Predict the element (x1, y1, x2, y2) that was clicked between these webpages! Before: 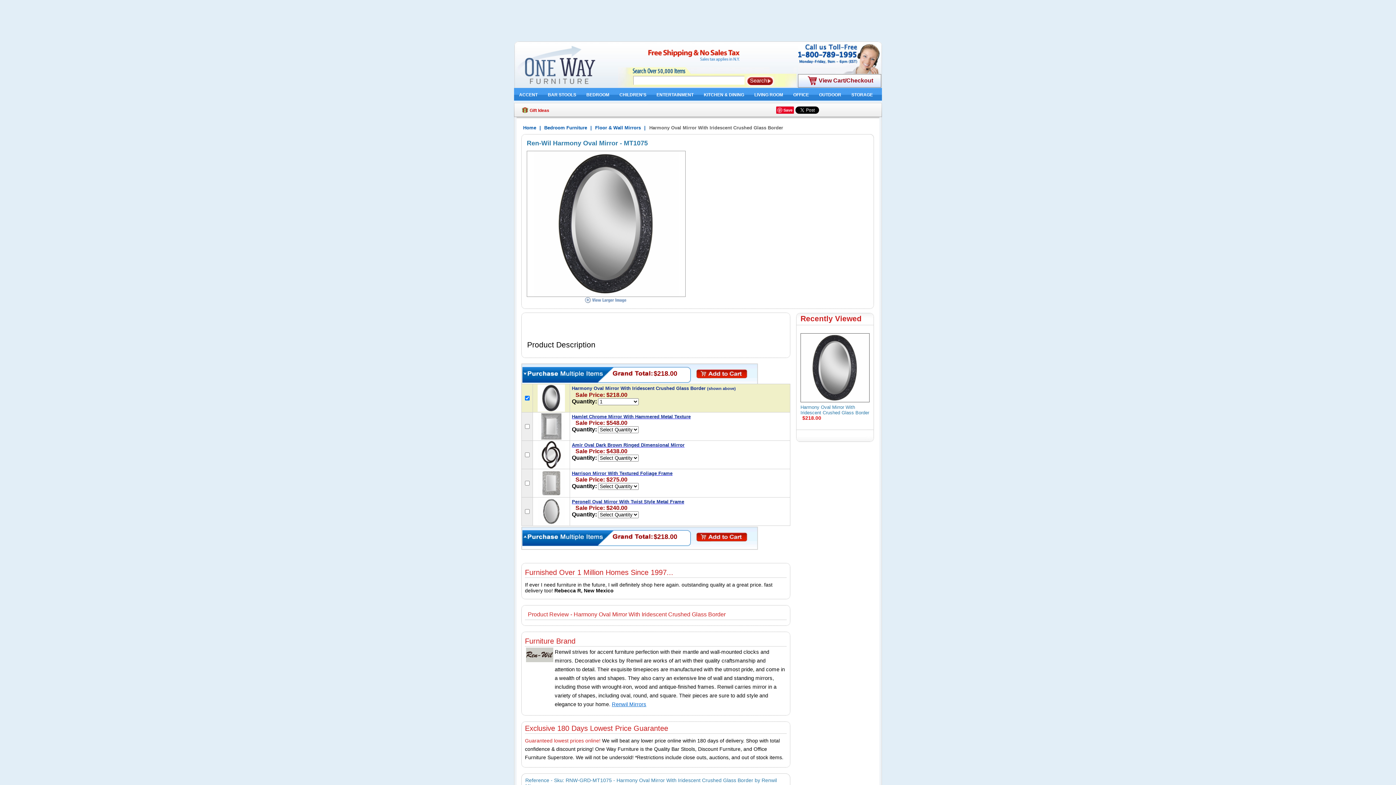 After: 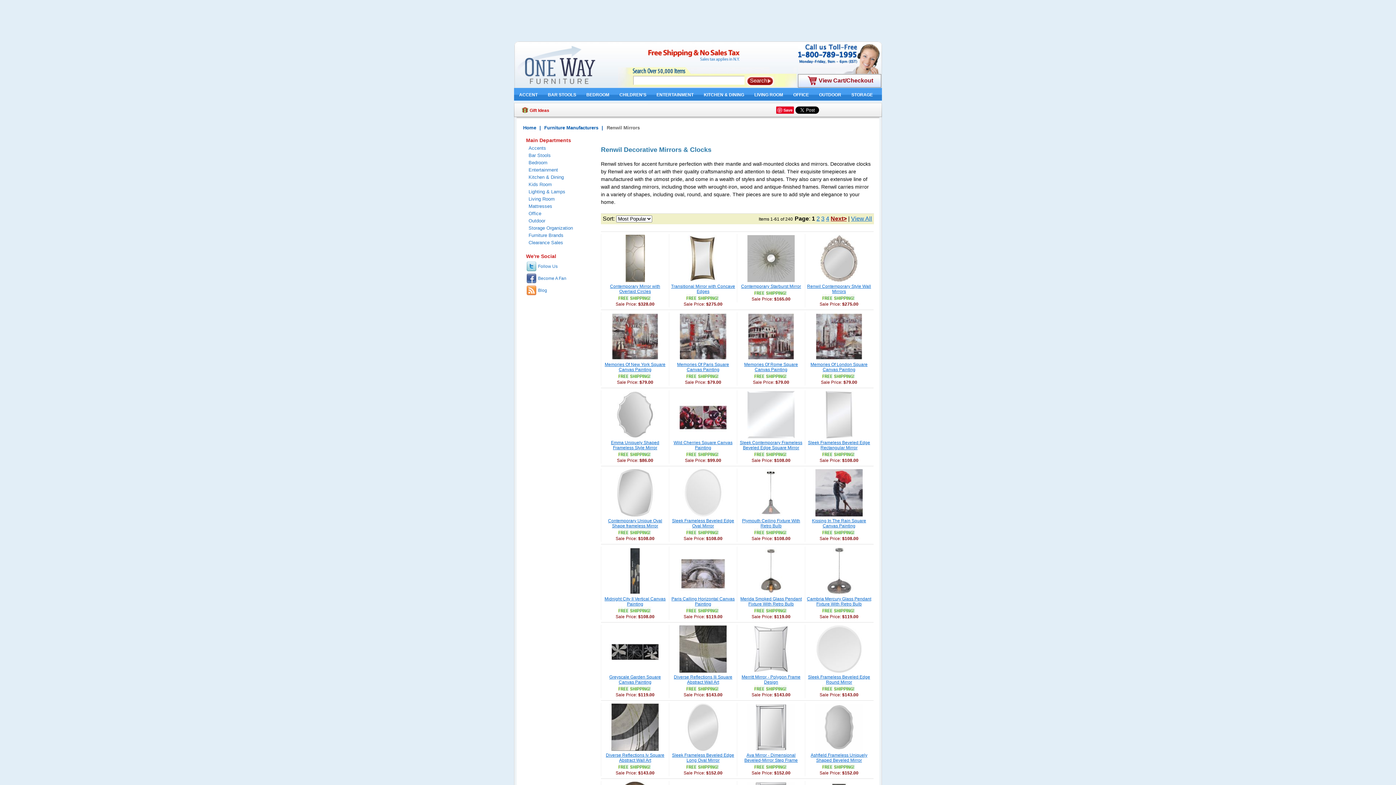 Action: bbox: (526, 657, 553, 663)